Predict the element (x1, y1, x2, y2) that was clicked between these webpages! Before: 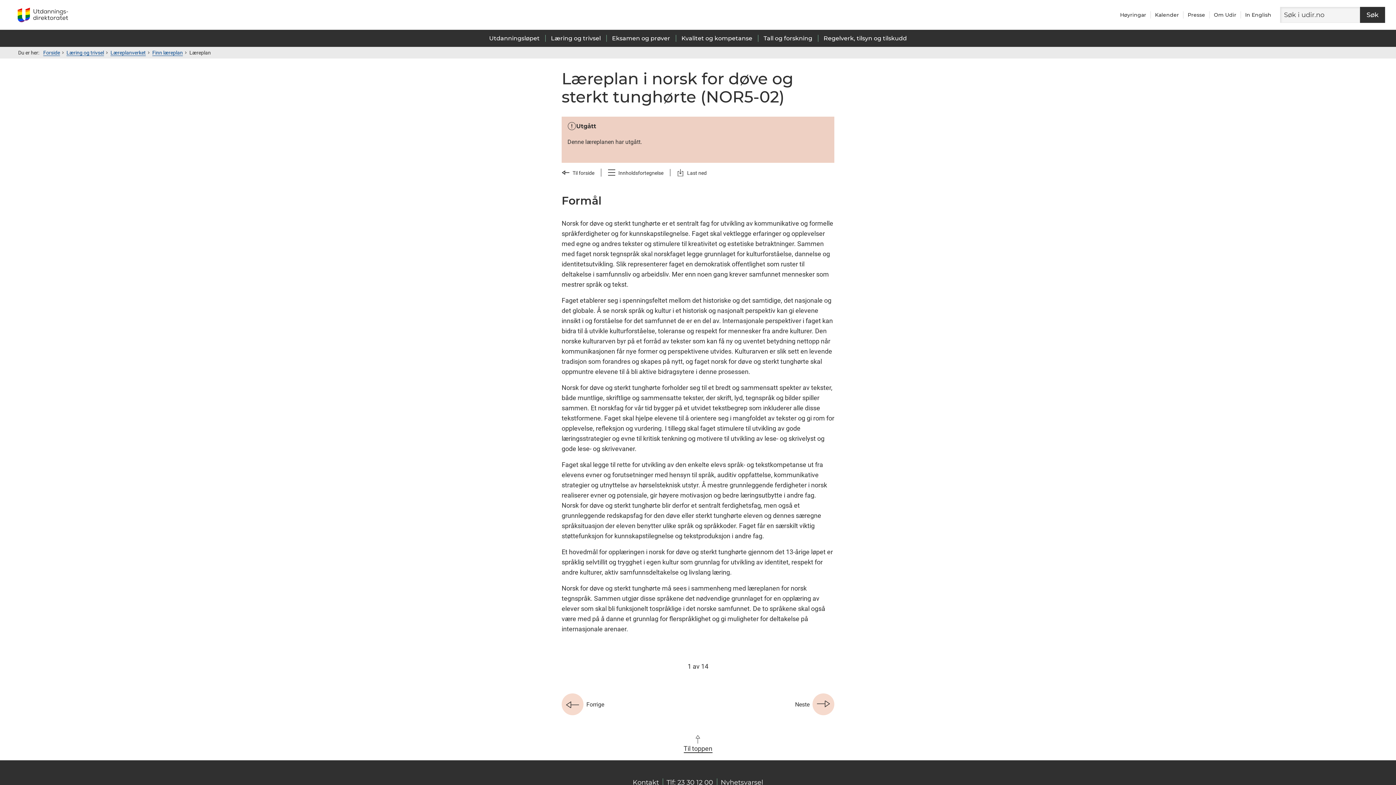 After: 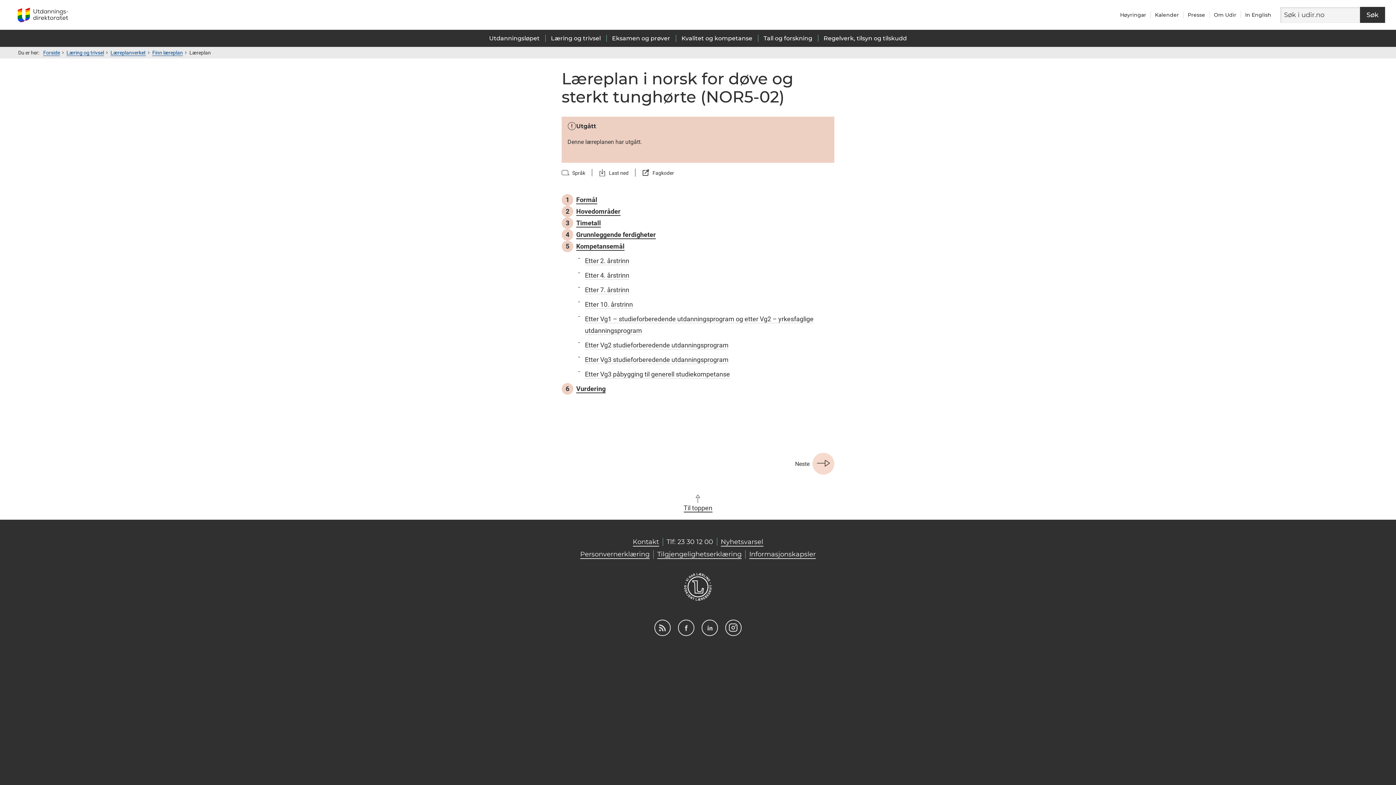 Action: label: Forrige bbox: (561, 693, 604, 715)